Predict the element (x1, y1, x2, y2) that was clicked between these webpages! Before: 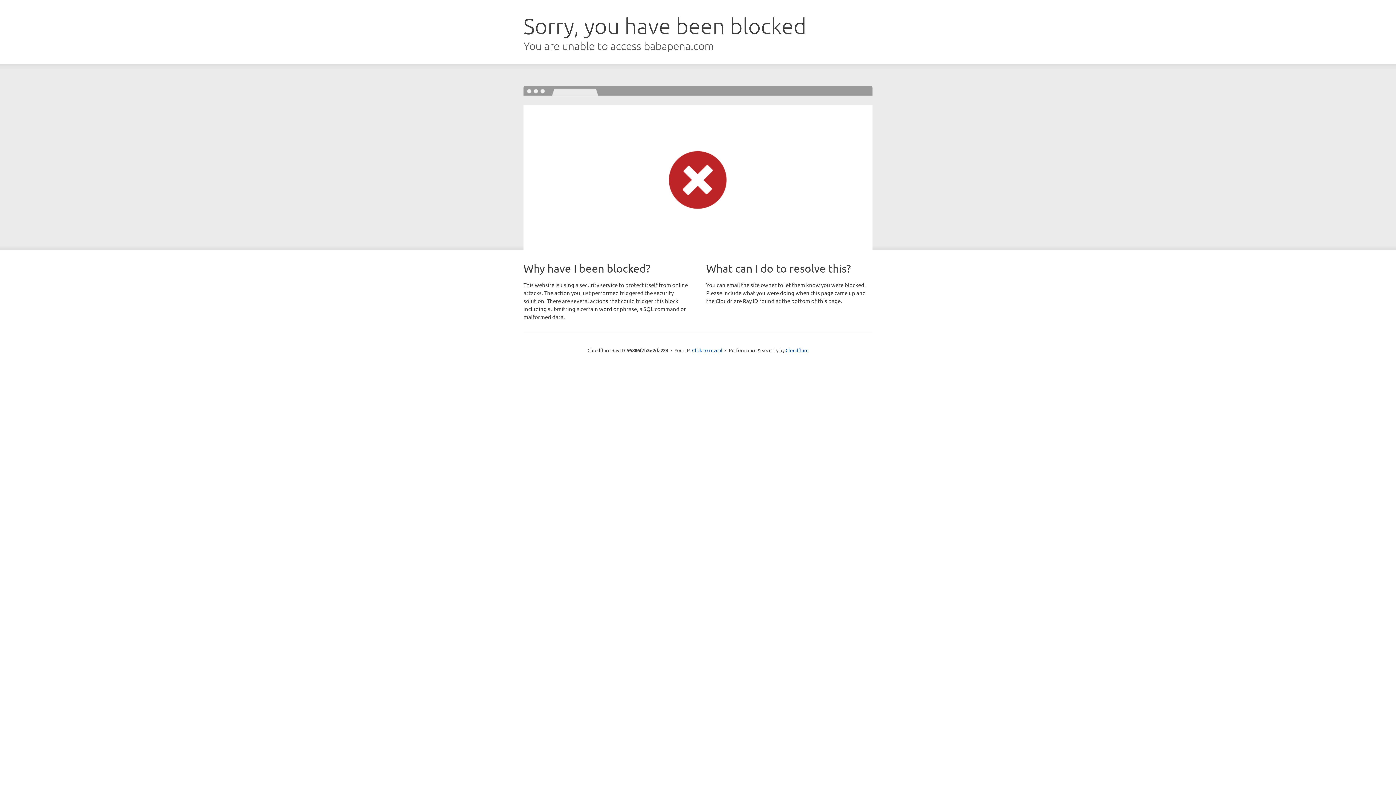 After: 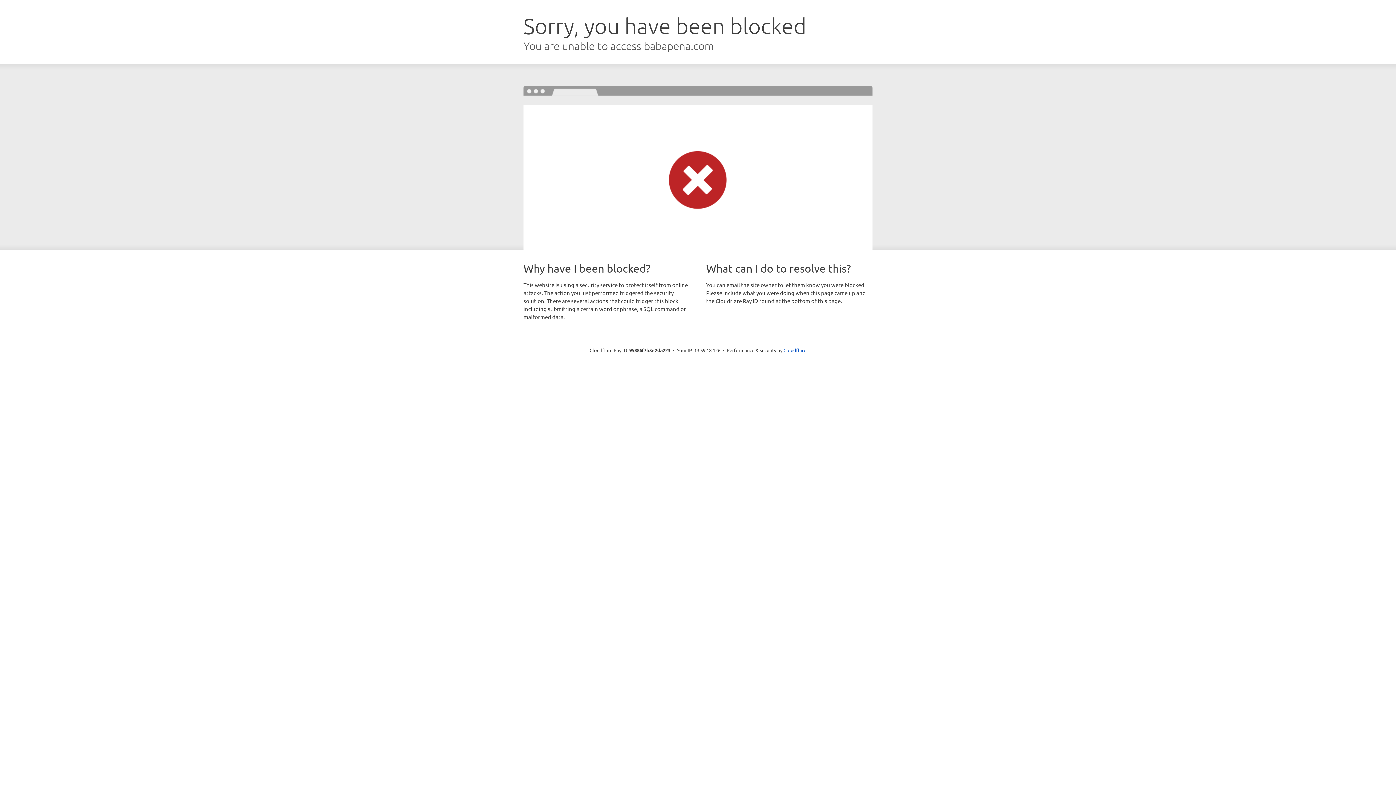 Action: label: Click to reveal bbox: (692, 346, 722, 353)